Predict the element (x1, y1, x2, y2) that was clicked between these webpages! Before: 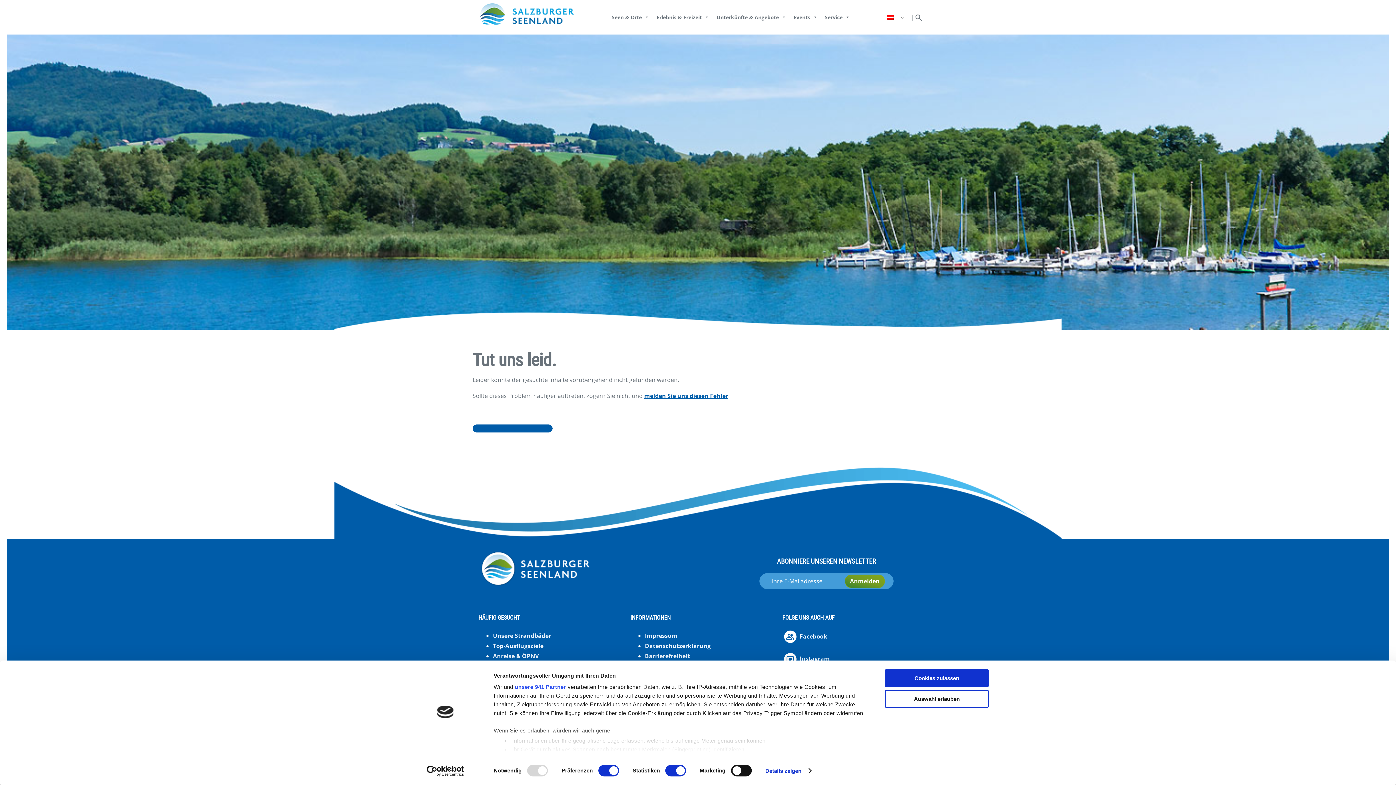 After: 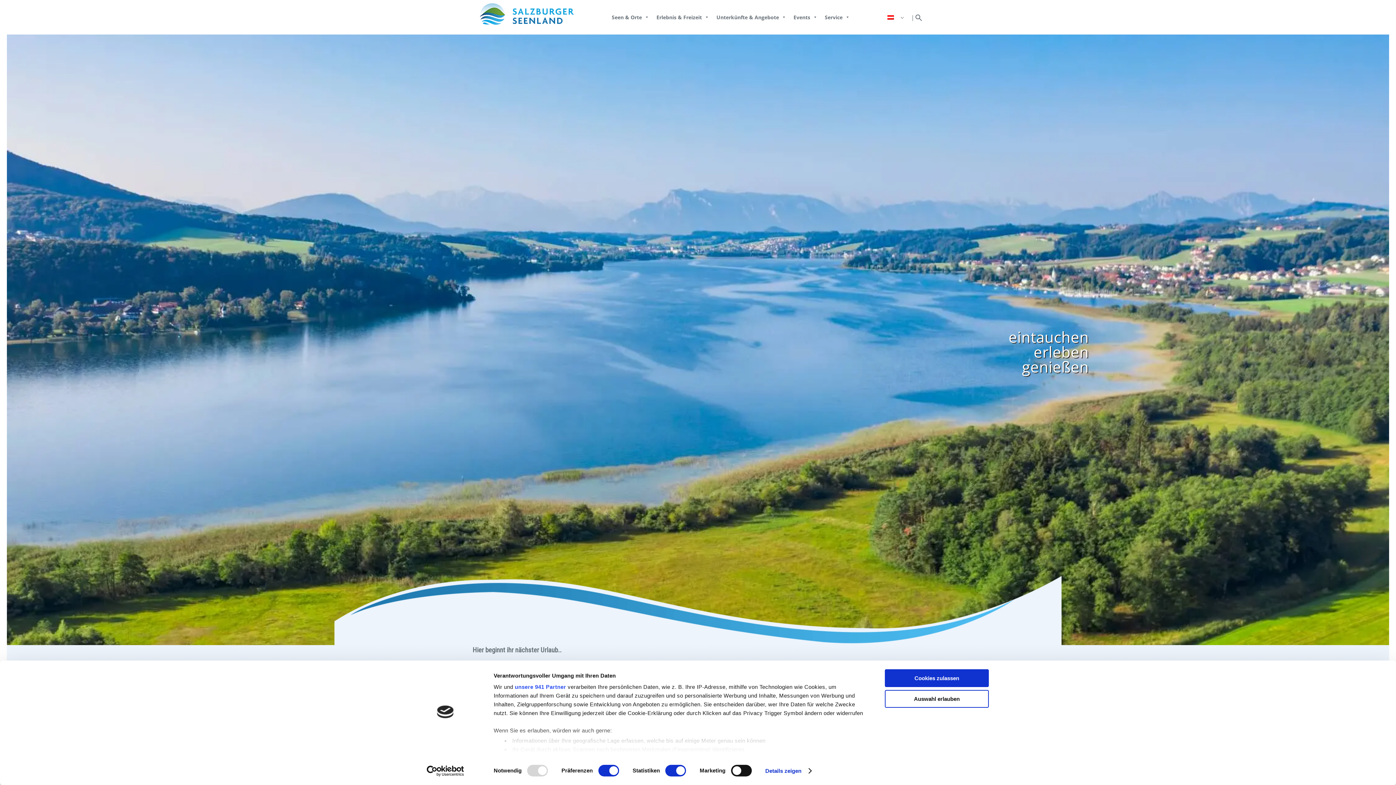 Action: bbox: (478, 549, 591, 590)